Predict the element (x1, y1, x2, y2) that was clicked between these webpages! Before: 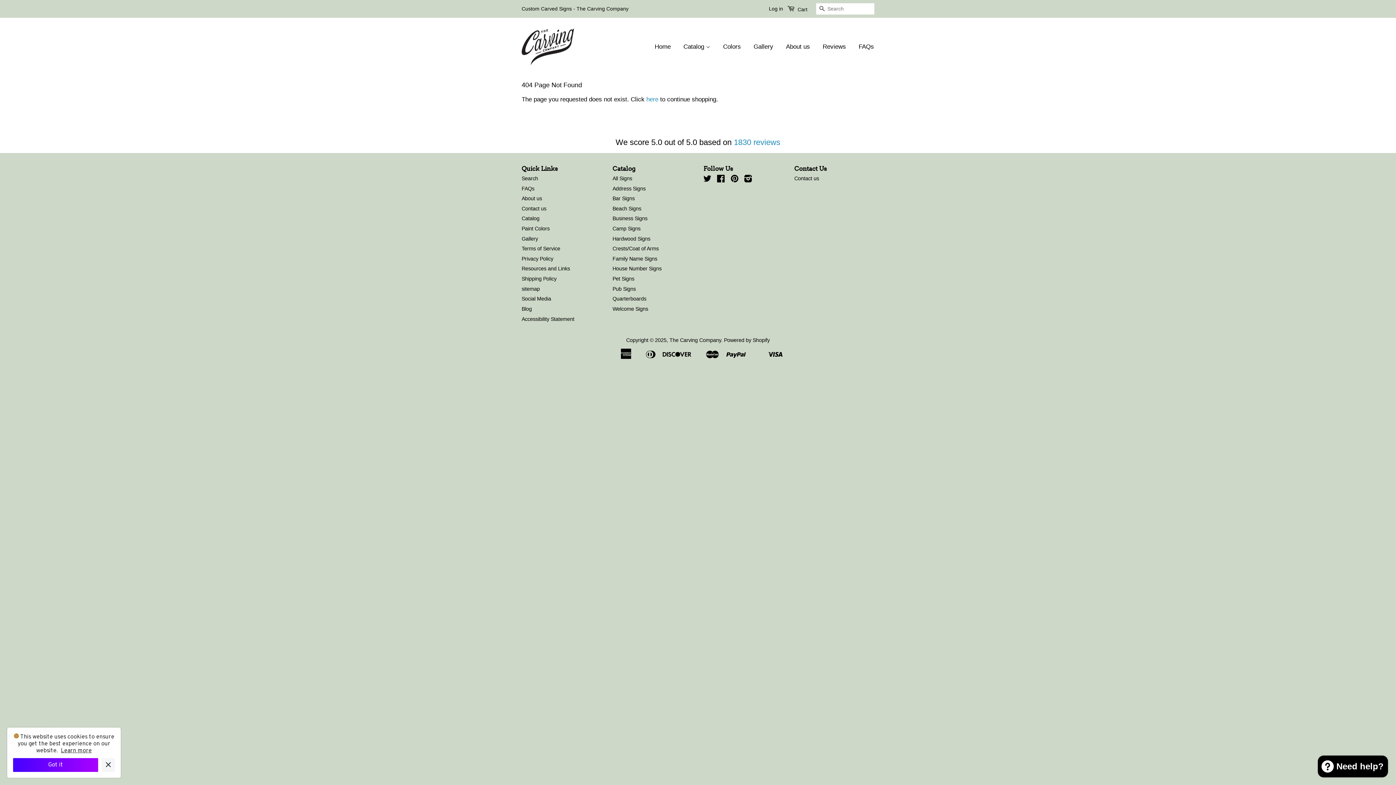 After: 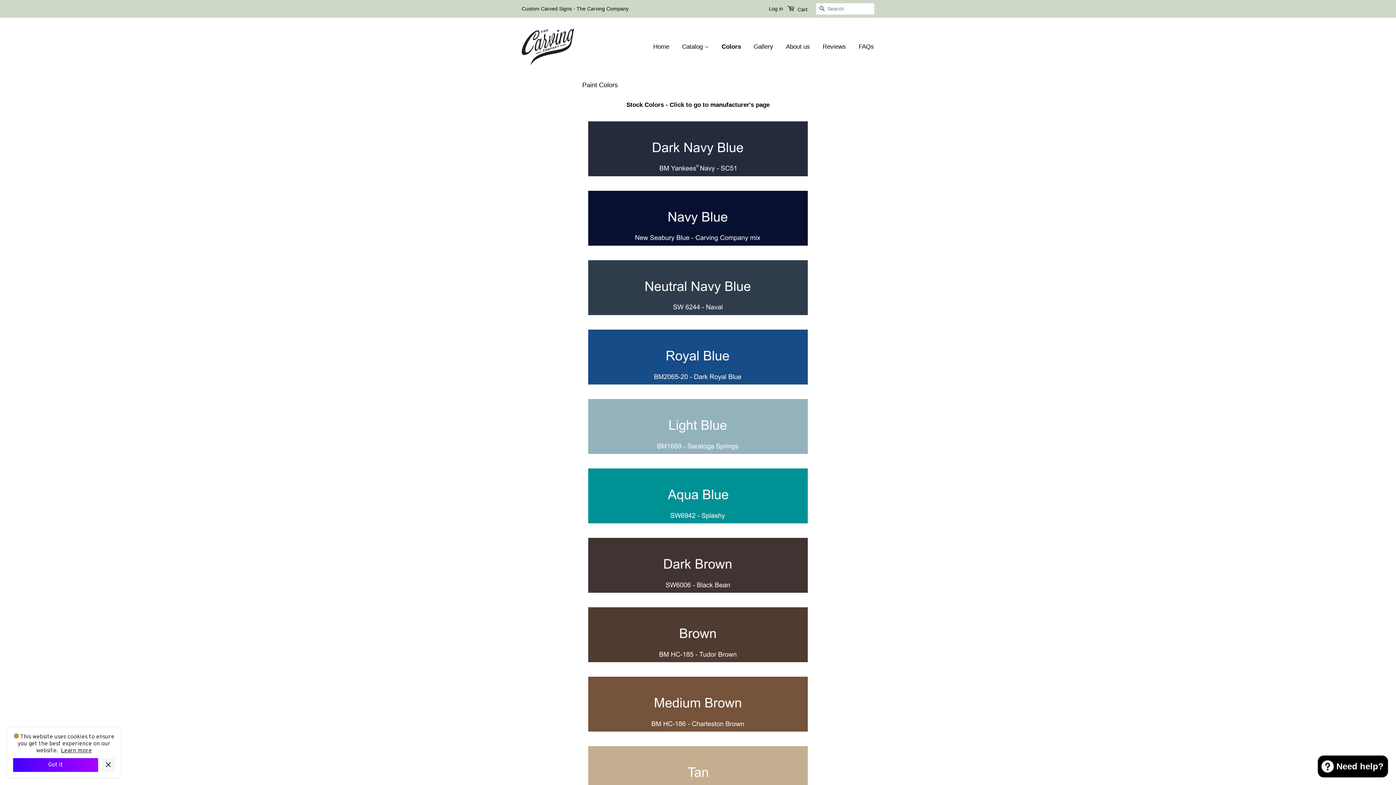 Action: label: Paint Colors bbox: (521, 225, 549, 231)